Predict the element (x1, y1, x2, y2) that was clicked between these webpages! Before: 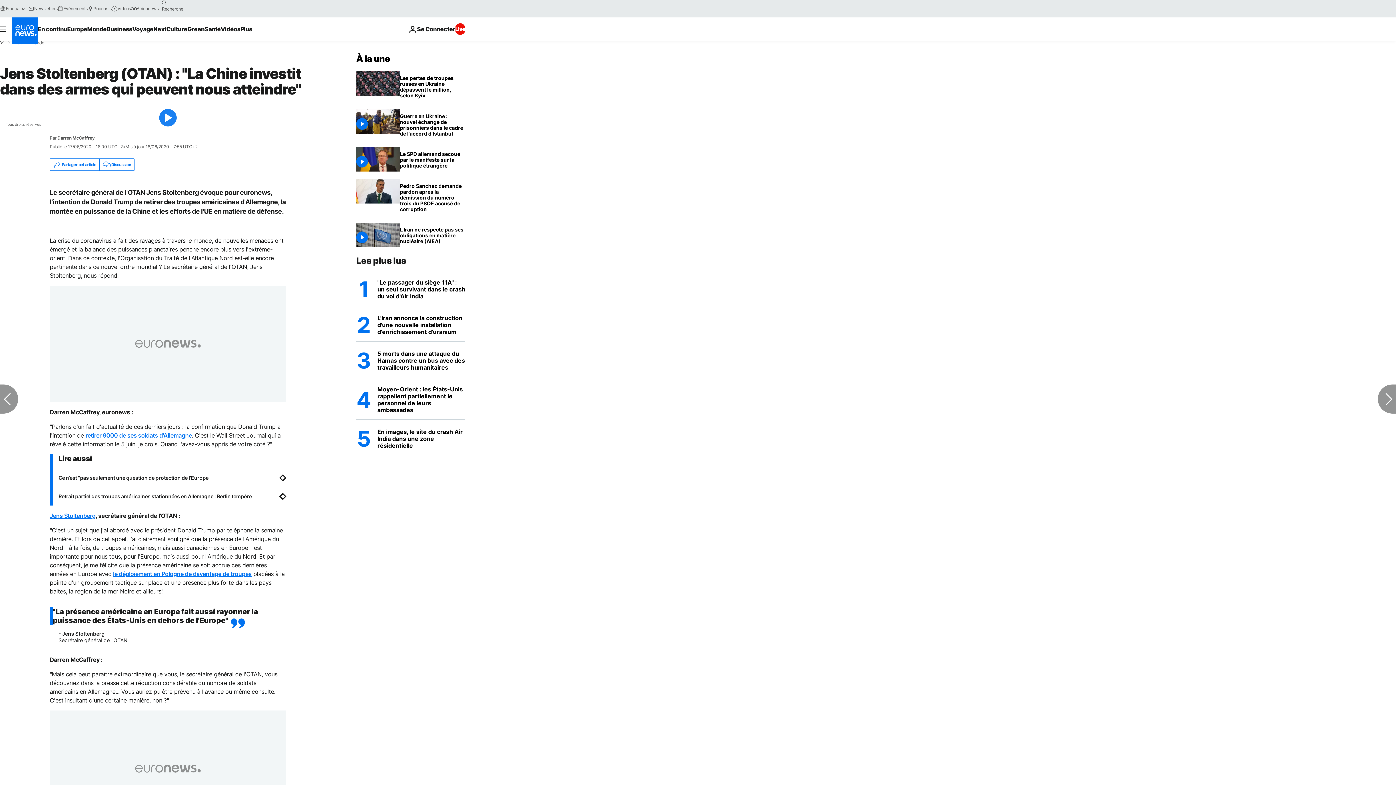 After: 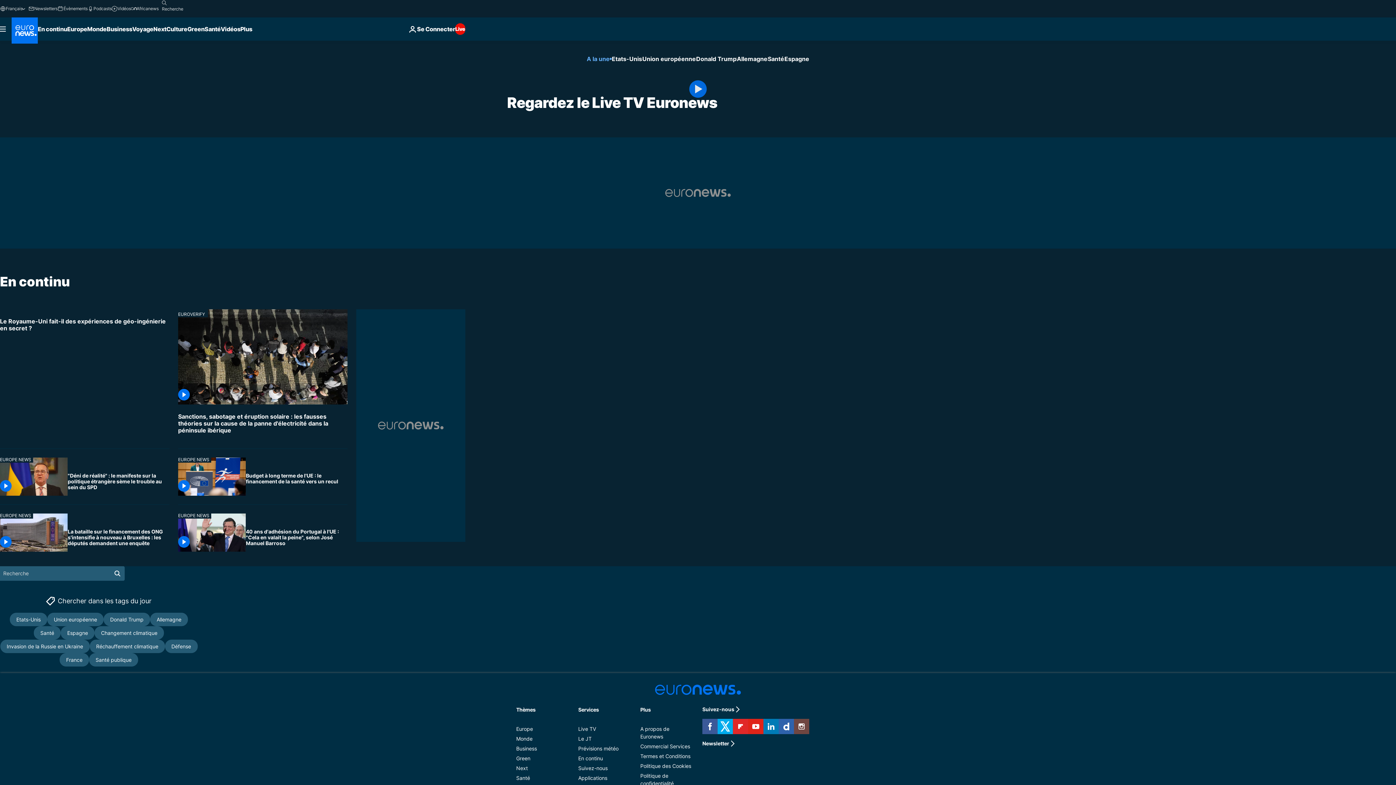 Action: bbox: (455, 23, 465, 34) label: Live